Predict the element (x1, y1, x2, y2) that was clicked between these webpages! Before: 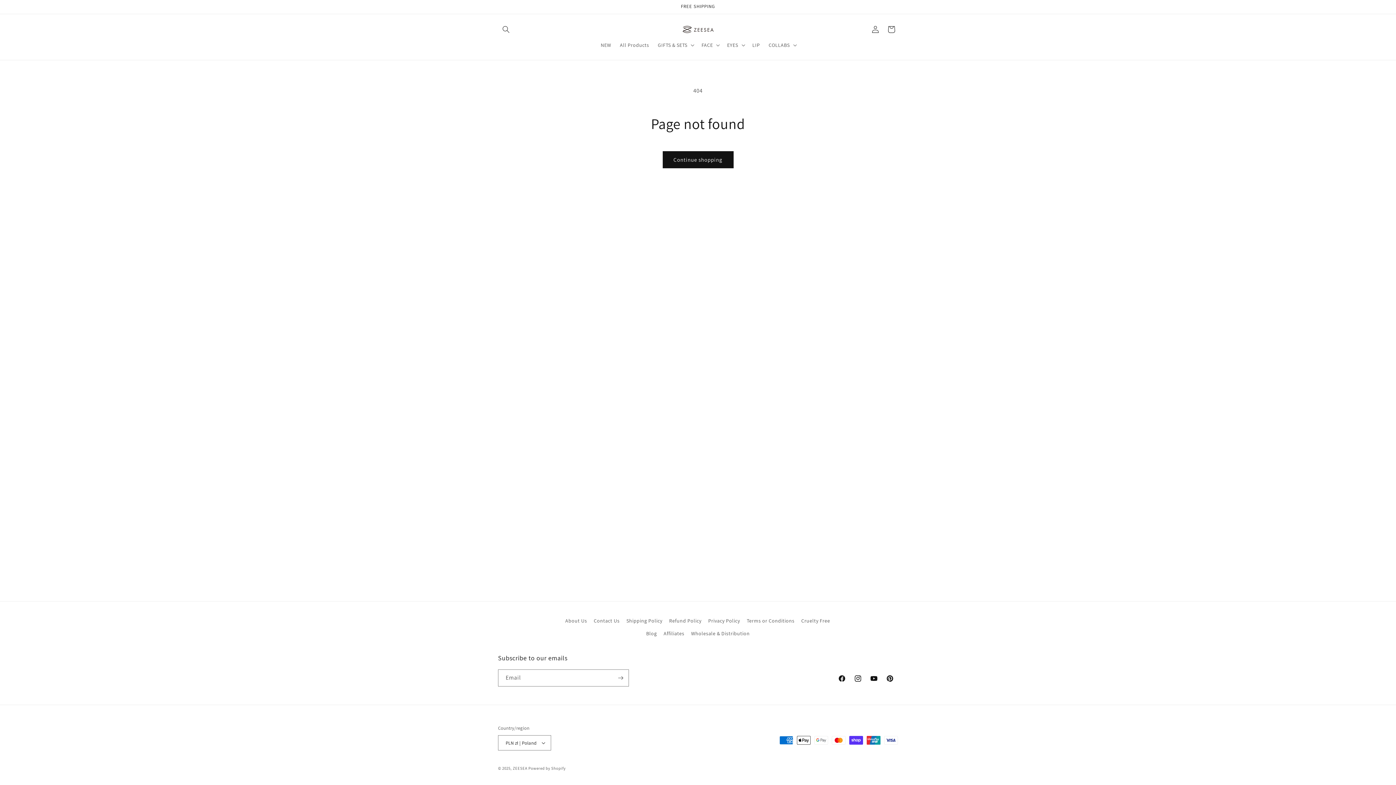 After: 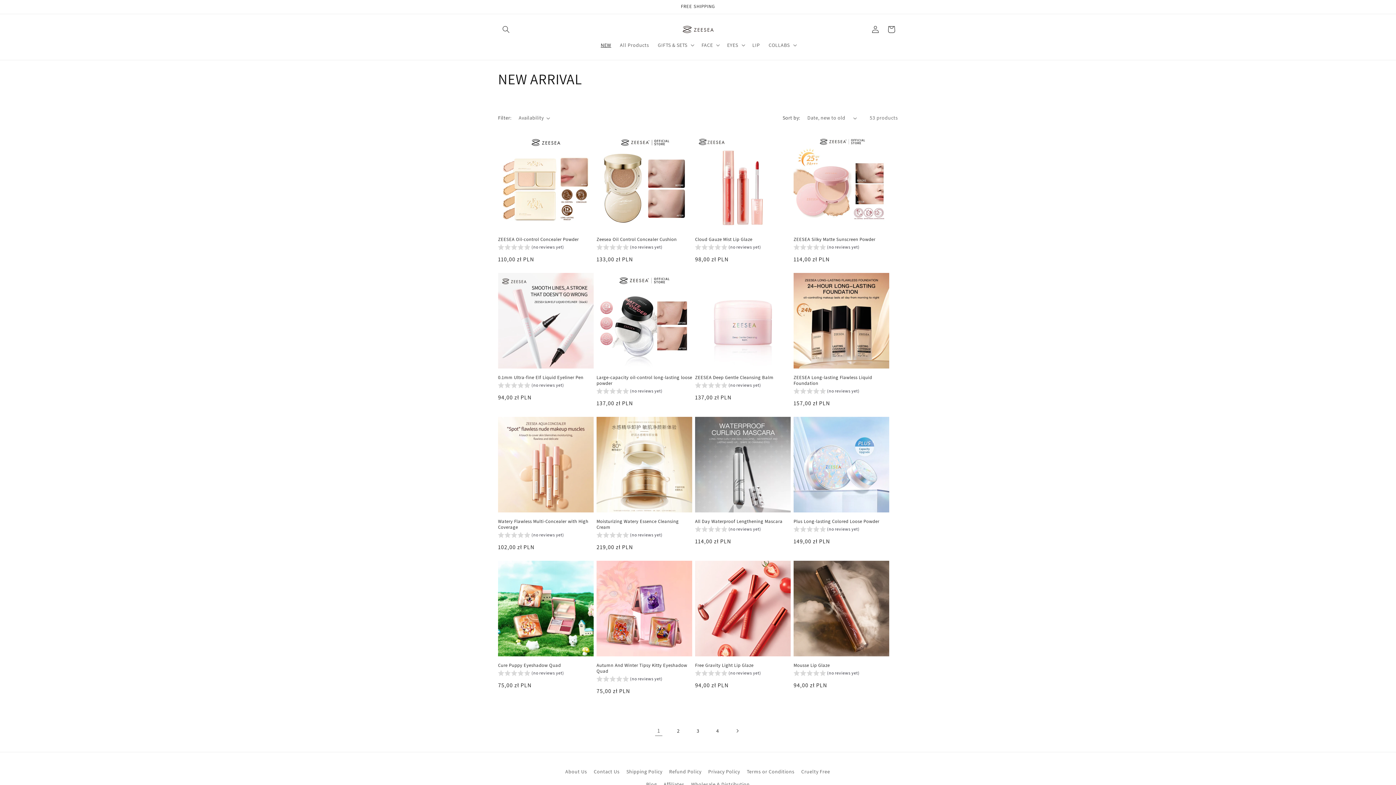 Action: label: NEW bbox: (596, 37, 615, 52)